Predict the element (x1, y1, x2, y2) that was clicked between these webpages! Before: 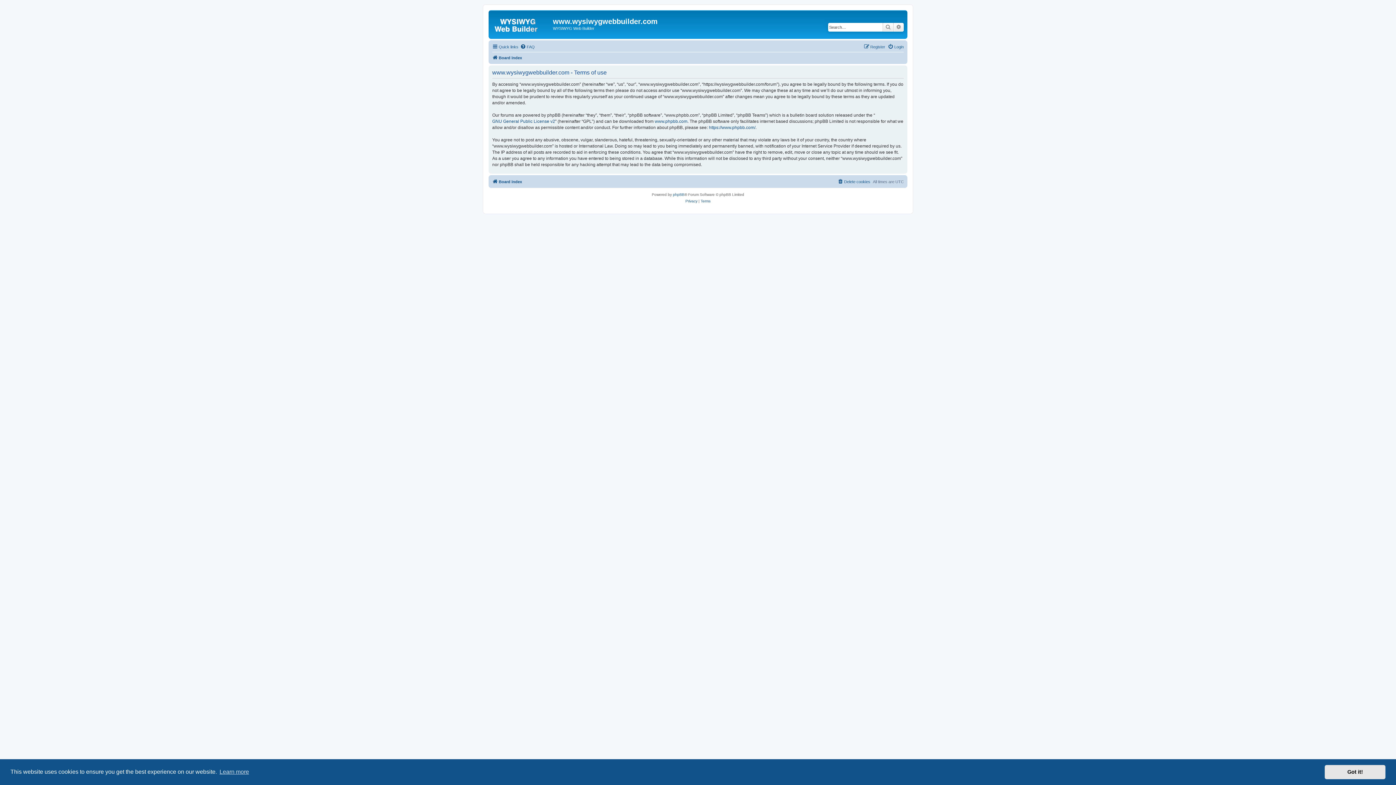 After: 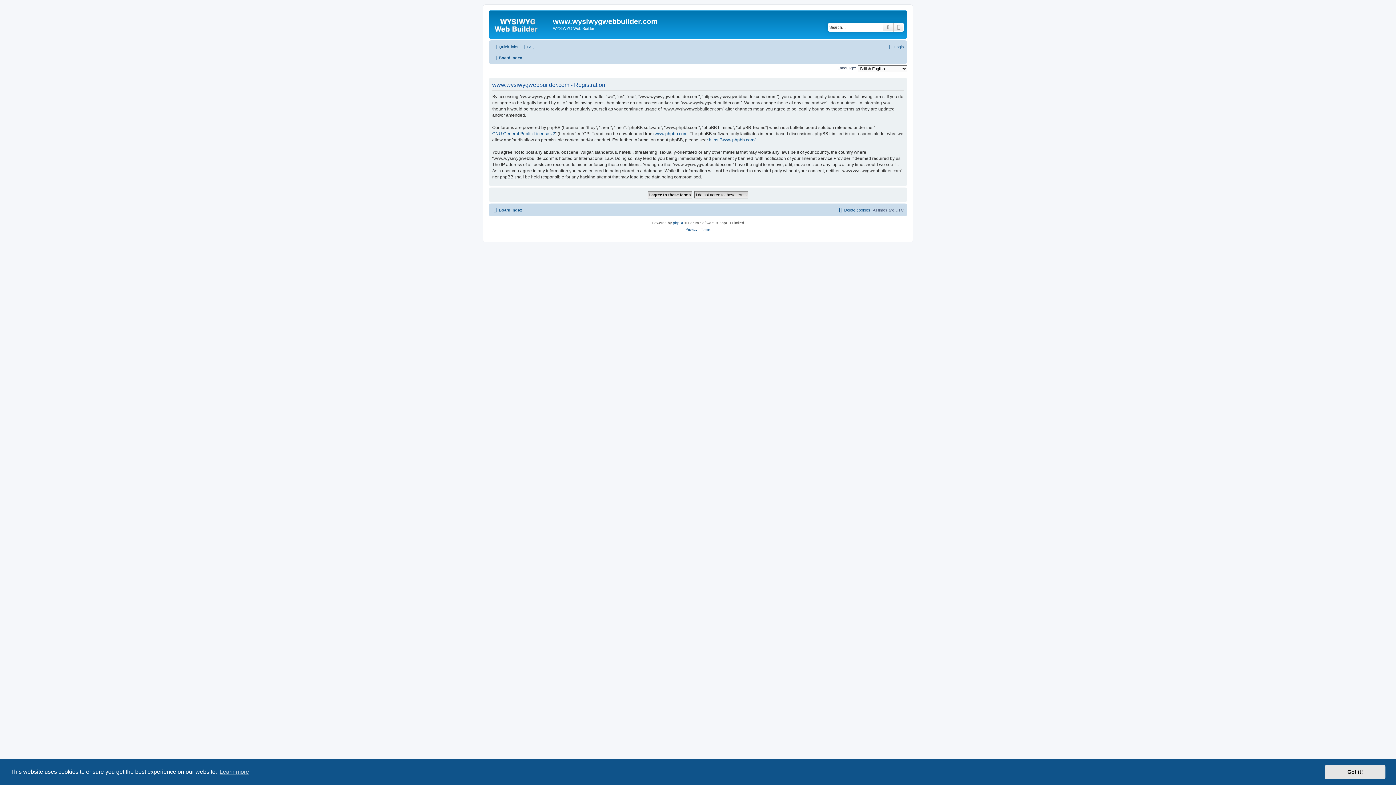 Action: bbox: (864, 42, 885, 51) label: Register